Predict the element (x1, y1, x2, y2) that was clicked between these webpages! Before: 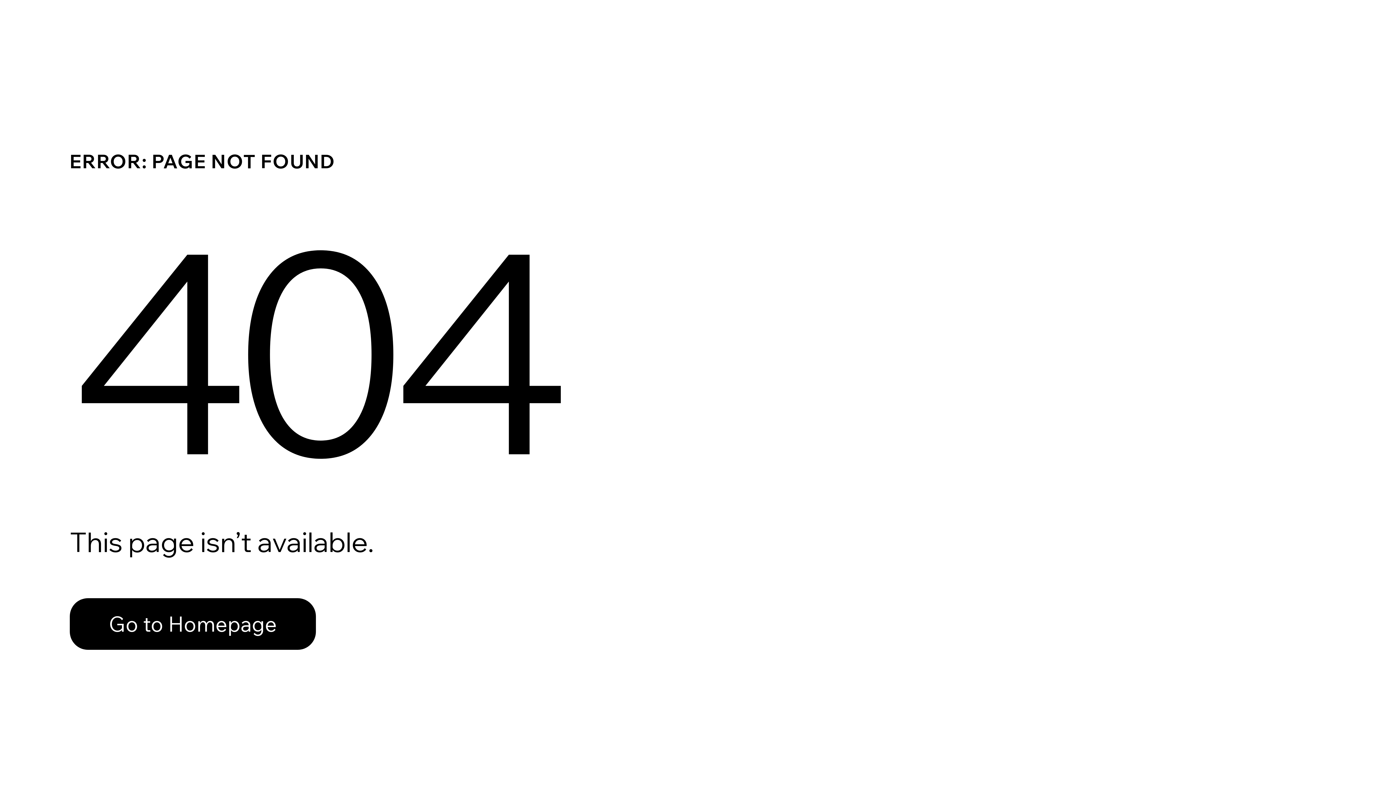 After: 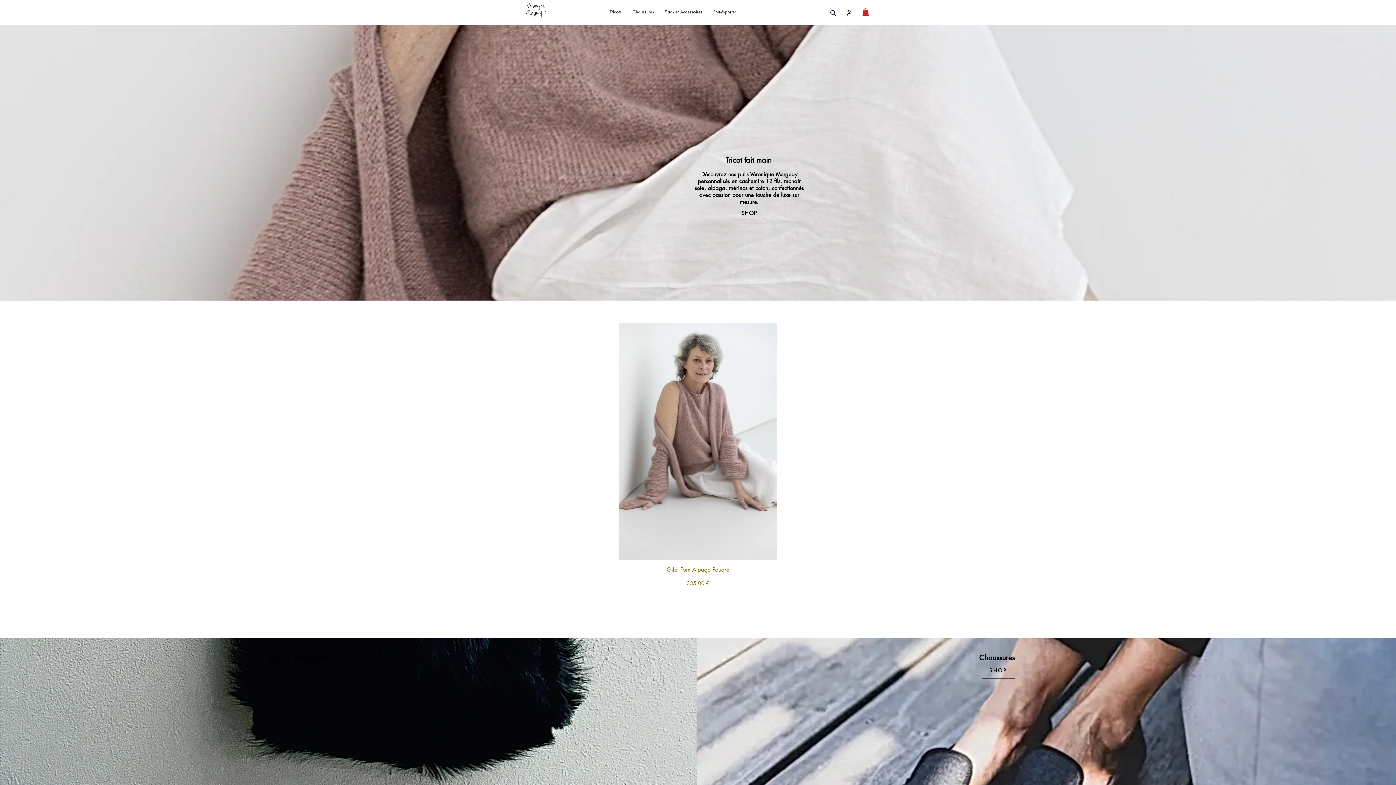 Action: label: Go to Homepage bbox: (69, 598, 316, 650)